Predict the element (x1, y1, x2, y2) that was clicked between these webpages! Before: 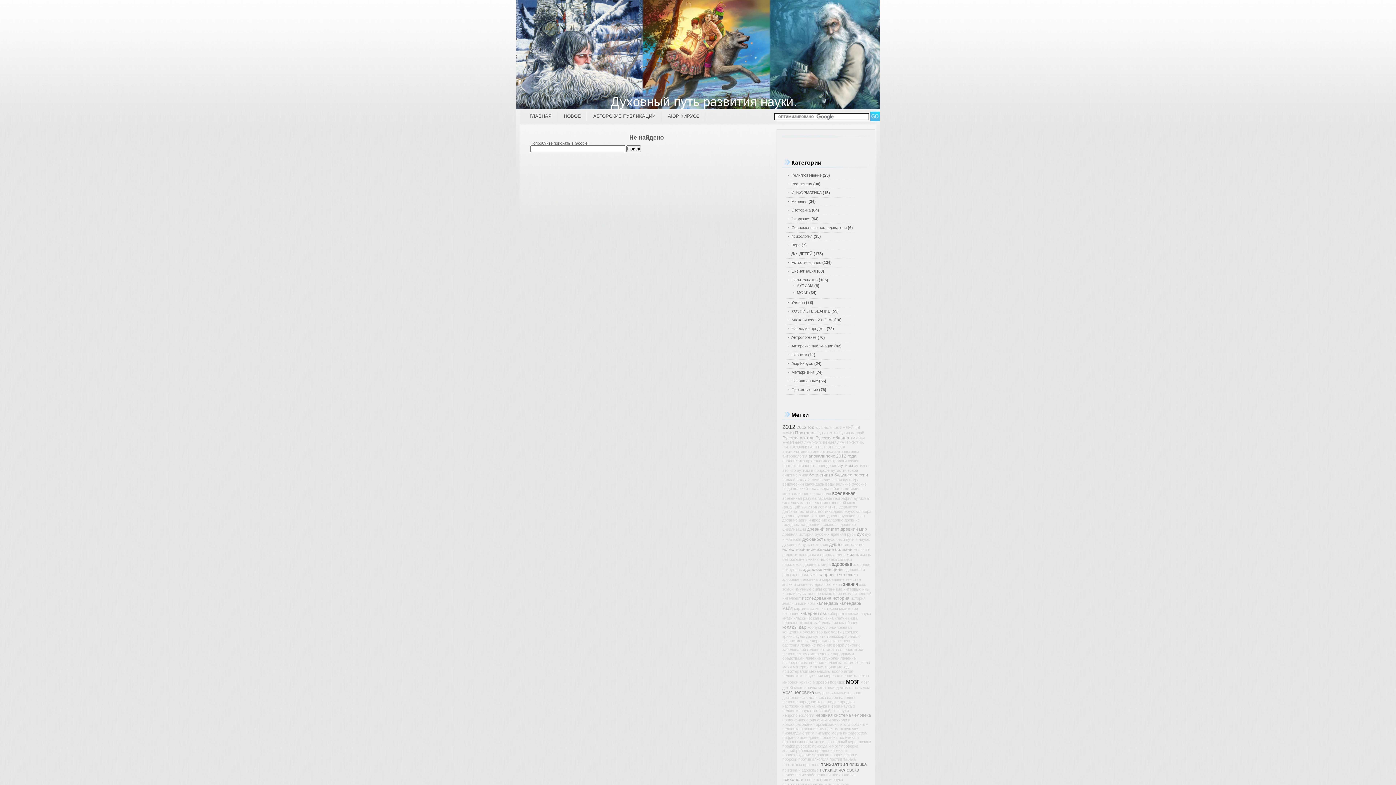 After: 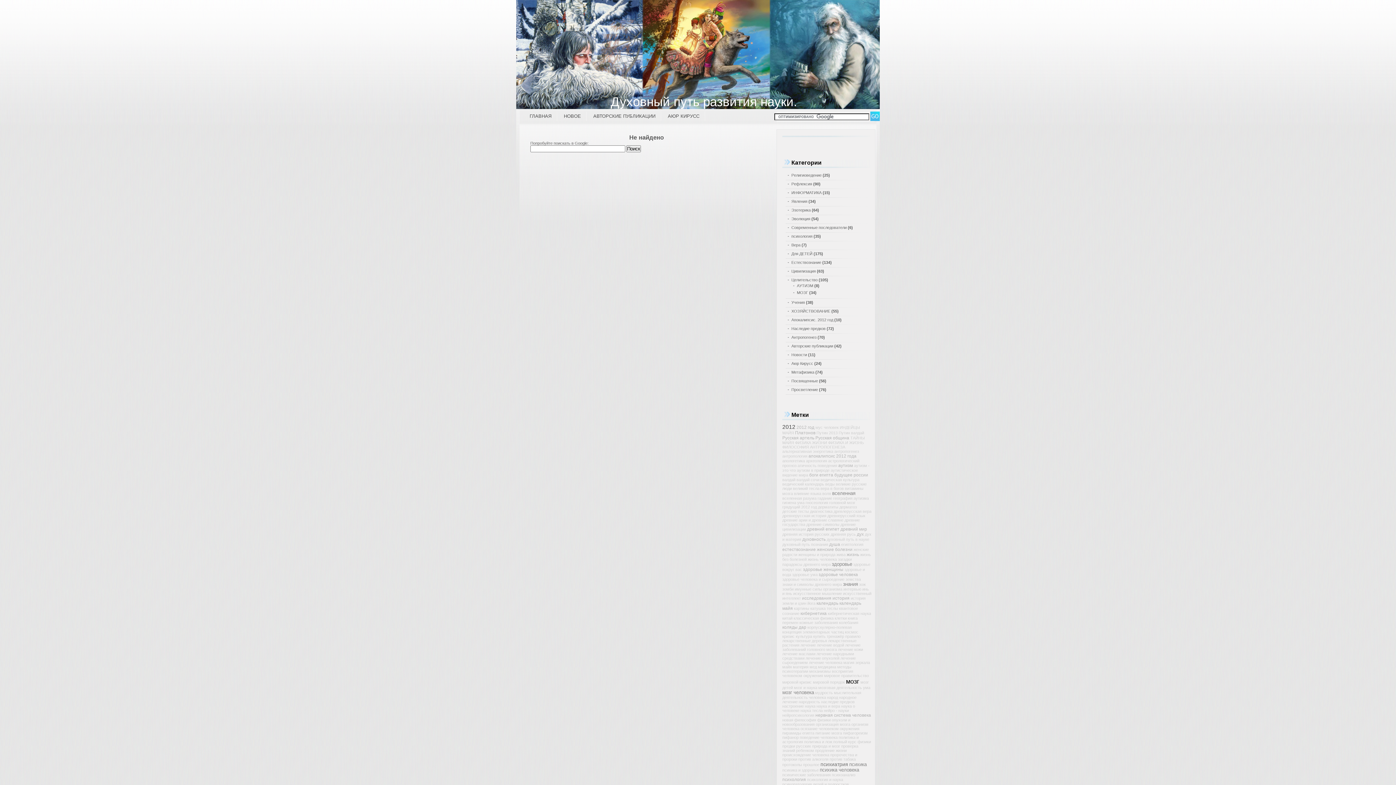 Action: label: кибернетическая наука bbox: (828, 611, 871, 616)